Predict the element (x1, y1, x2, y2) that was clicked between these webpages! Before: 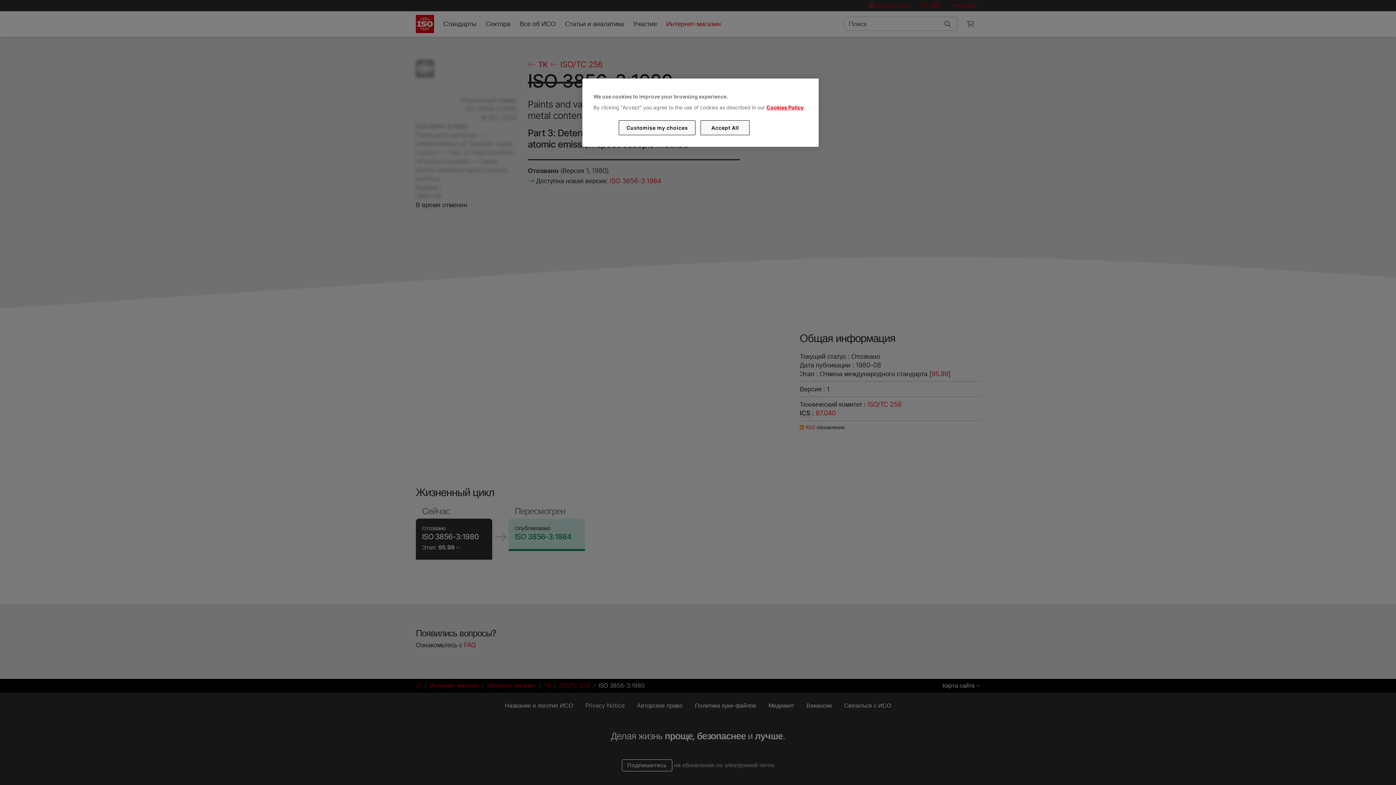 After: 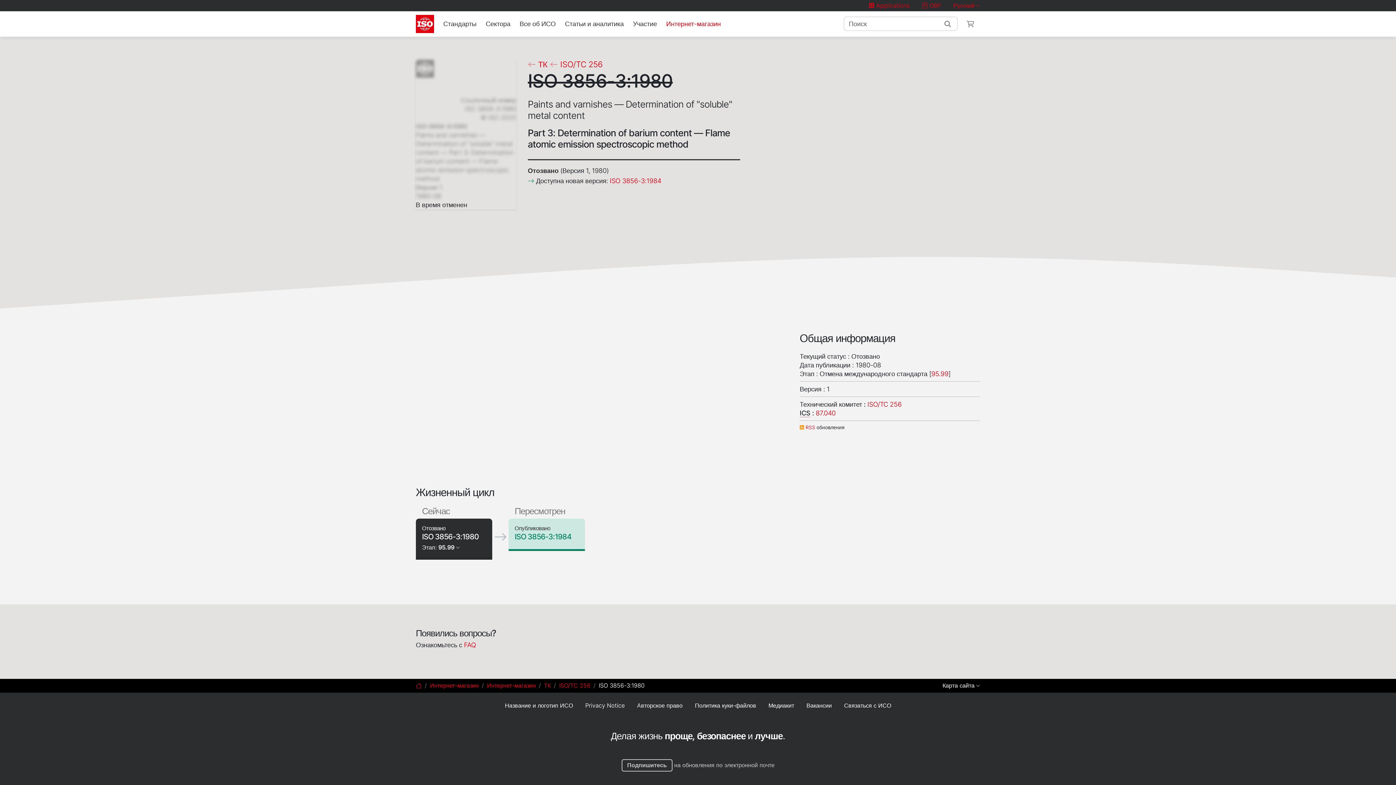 Action: bbox: (700, 120, 749, 135) label: Accept All